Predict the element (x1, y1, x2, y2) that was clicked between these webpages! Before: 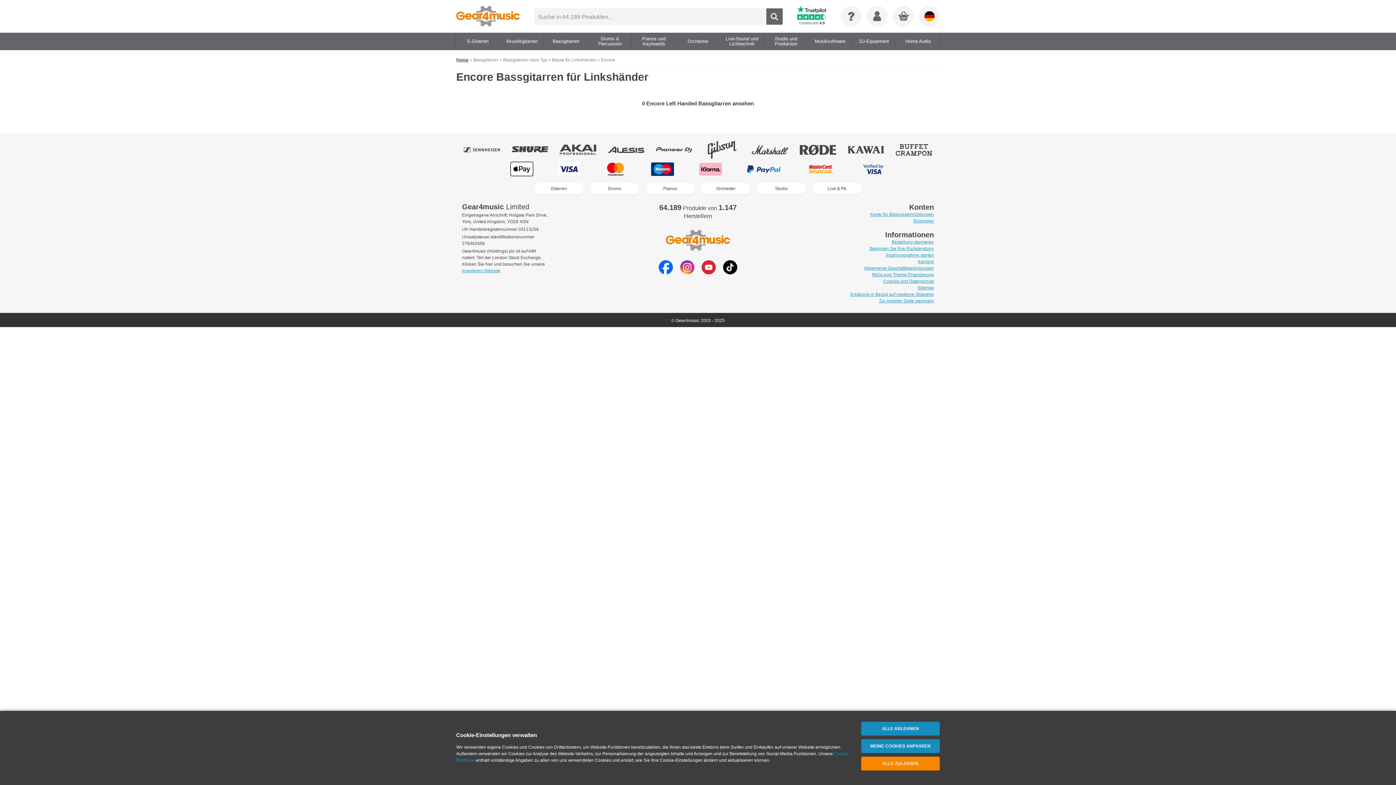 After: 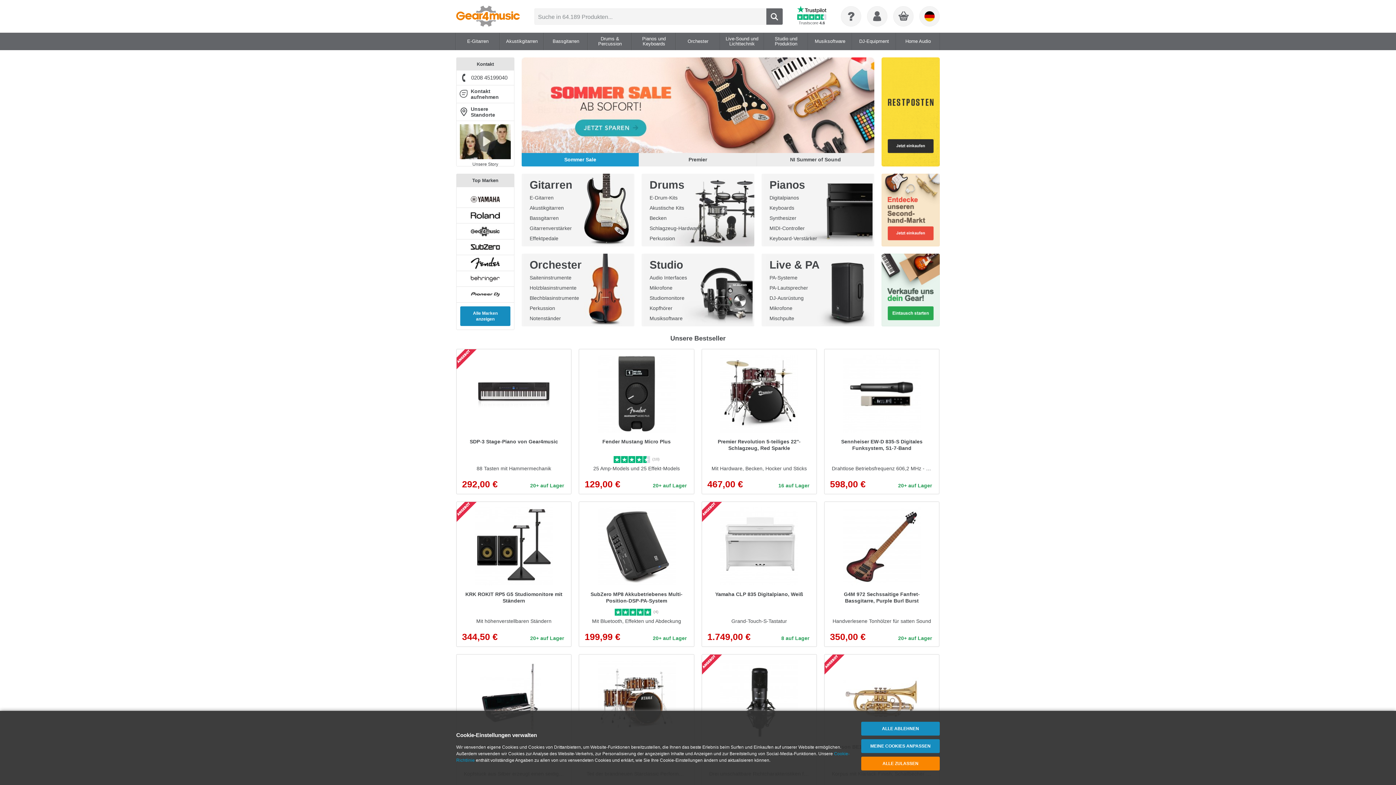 Action: bbox: (658, 229, 737, 250)